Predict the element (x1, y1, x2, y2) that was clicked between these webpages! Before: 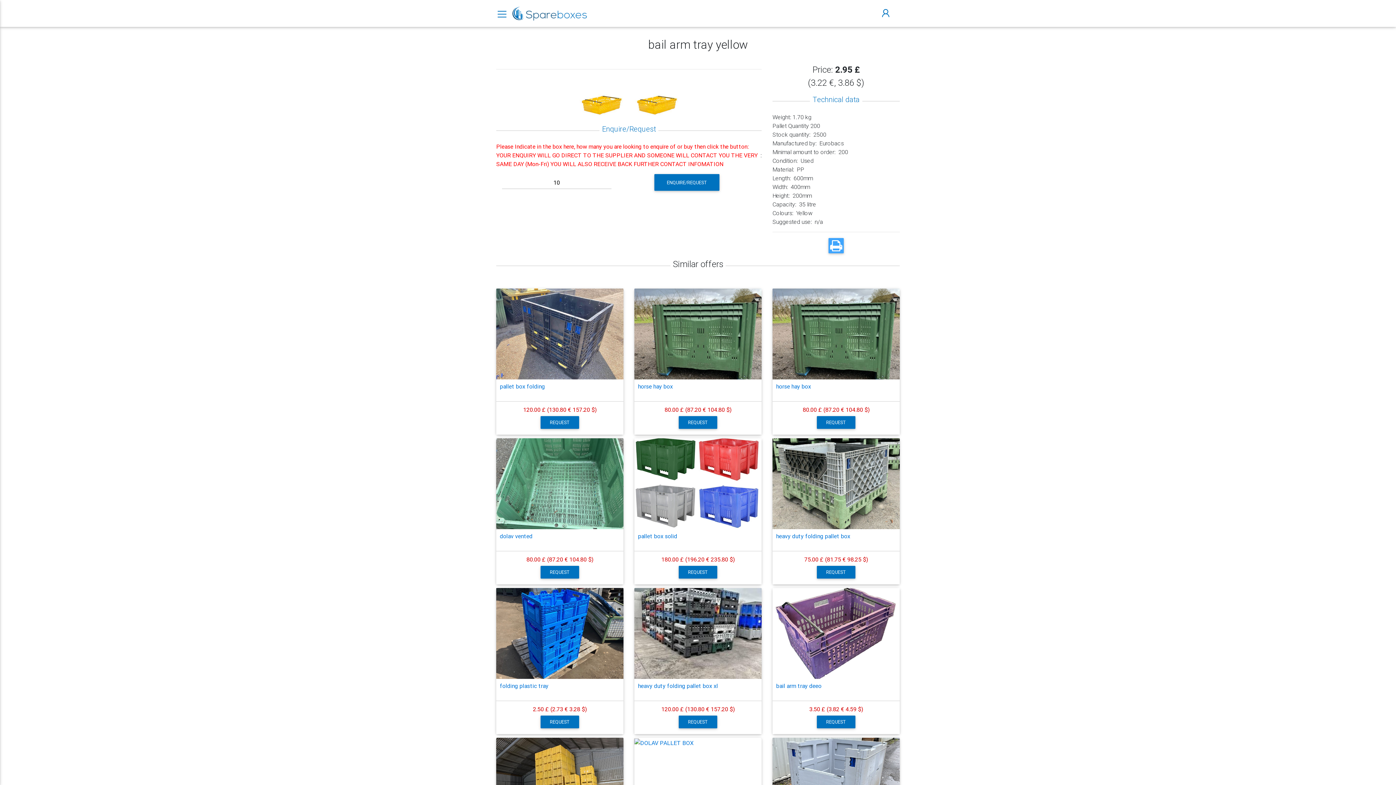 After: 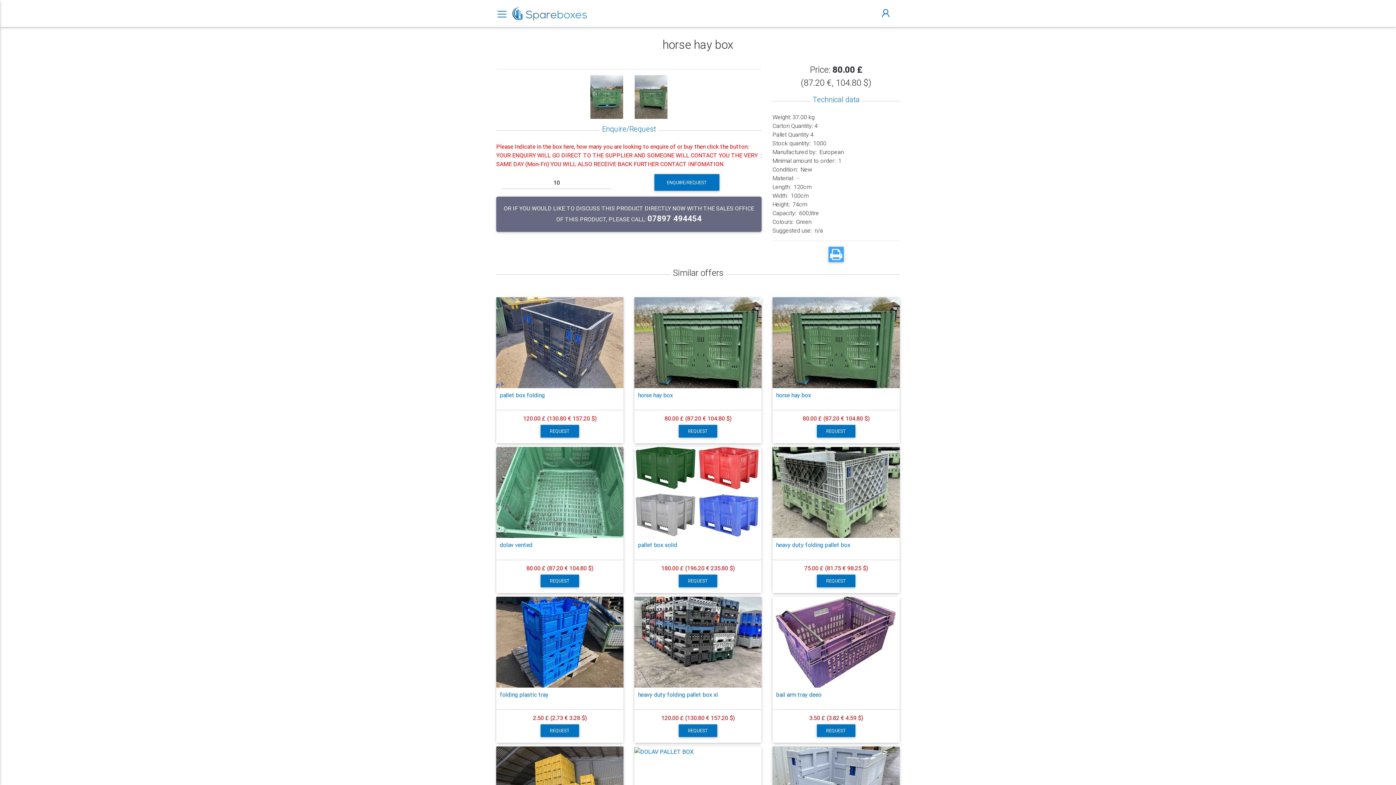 Action: bbox: (772, 329, 900, 337)